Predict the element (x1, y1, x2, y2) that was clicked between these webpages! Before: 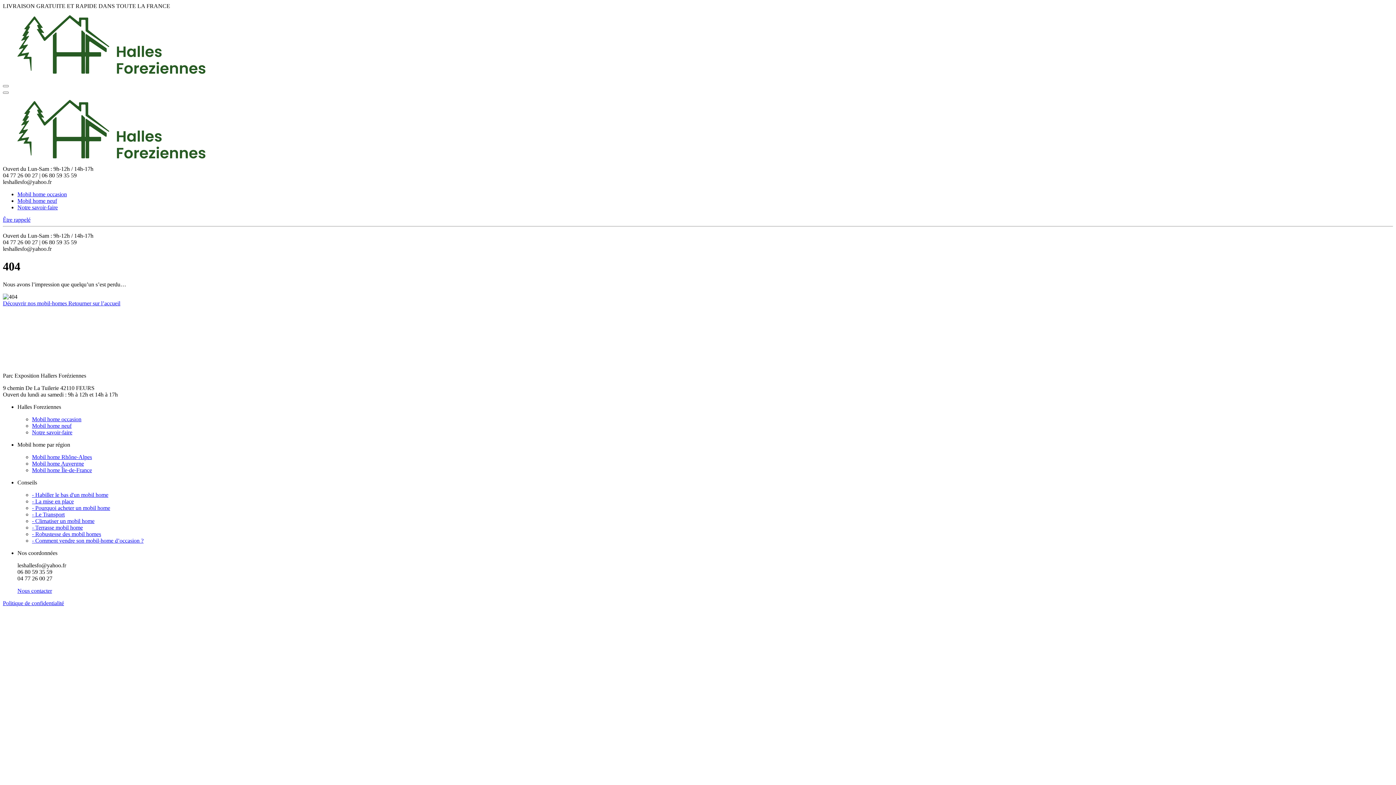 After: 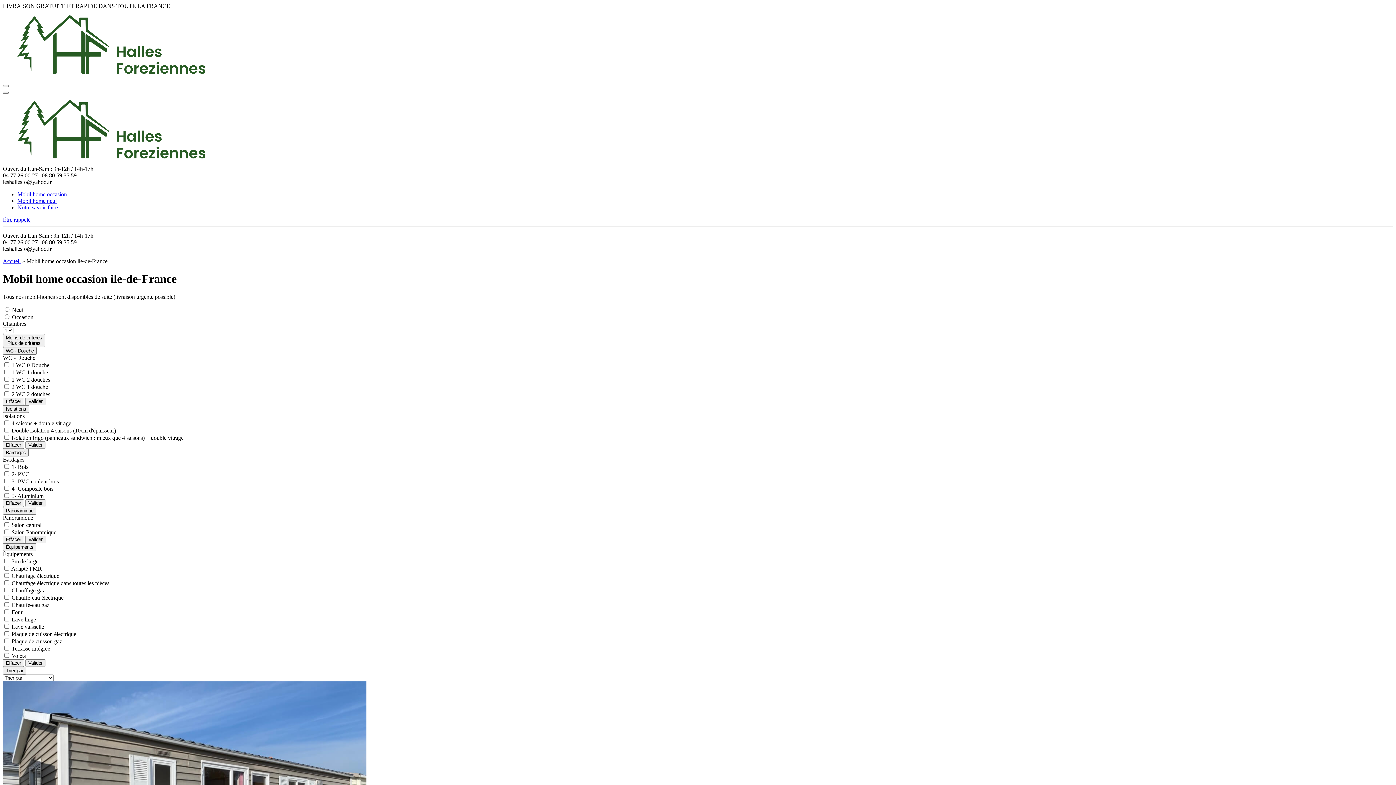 Action: bbox: (32, 467, 92, 473) label: Mobil home Île-de-France